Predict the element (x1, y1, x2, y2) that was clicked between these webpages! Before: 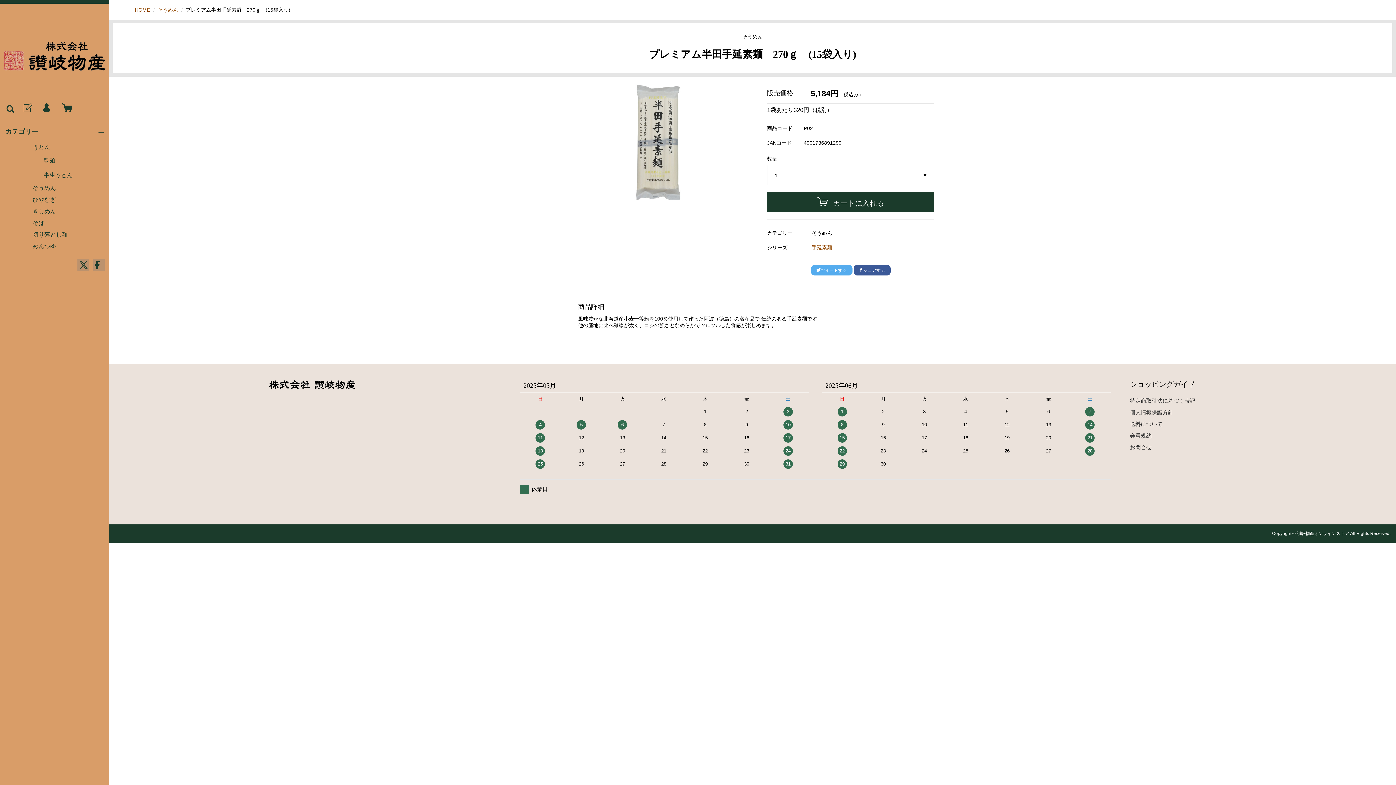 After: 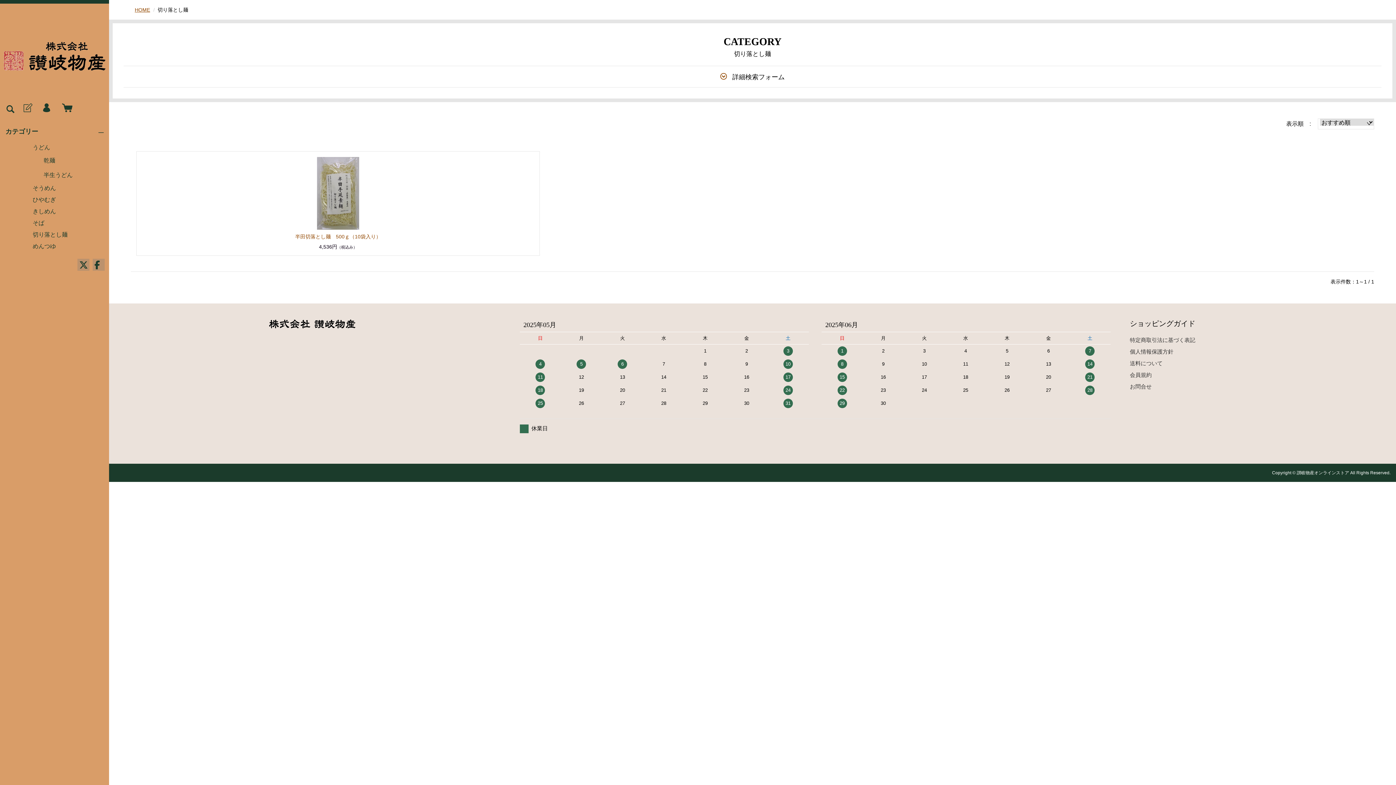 Action: bbox: (27, 229, 109, 240) label: 切り落とし麺